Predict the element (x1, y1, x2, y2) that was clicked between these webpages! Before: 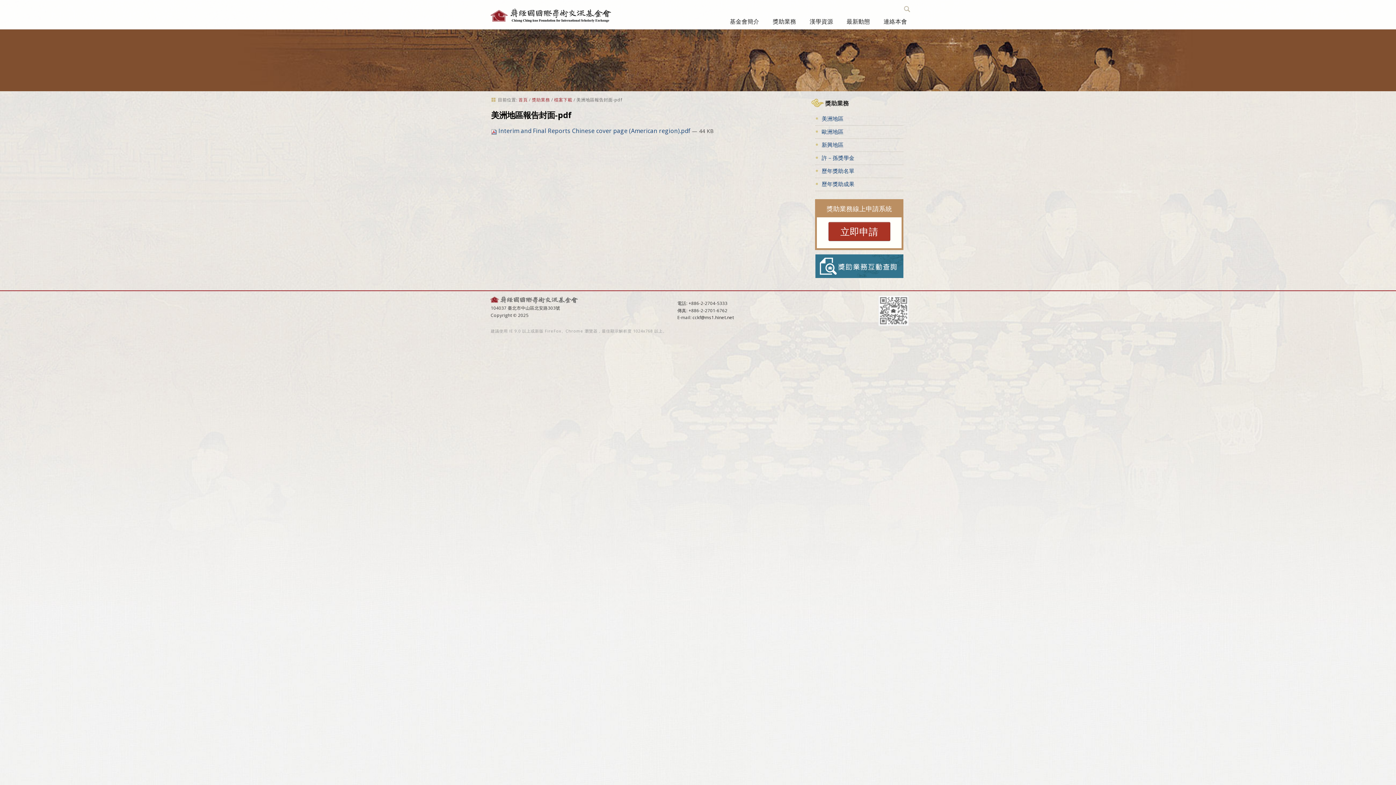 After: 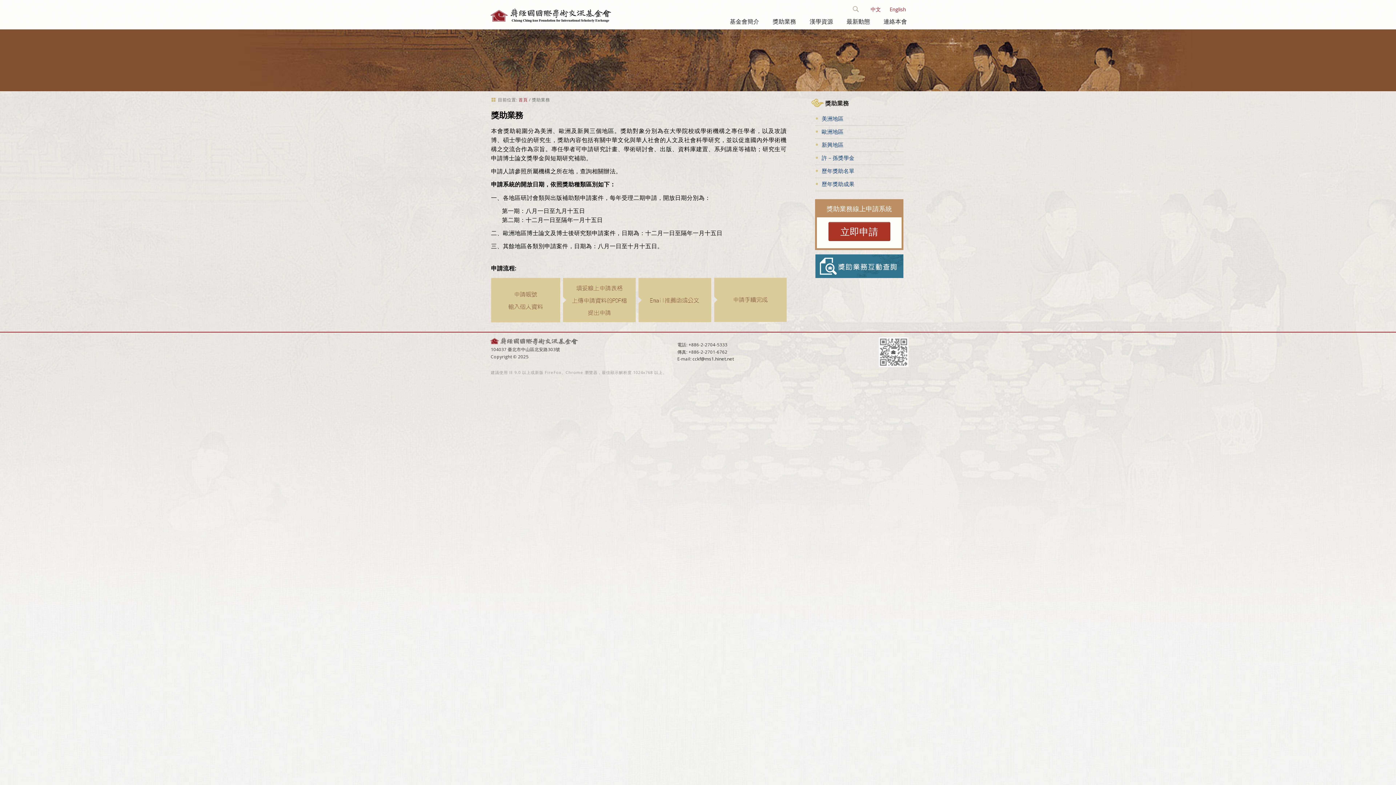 Action: bbox: (772, 14, 796, 28) label: 獎助業務